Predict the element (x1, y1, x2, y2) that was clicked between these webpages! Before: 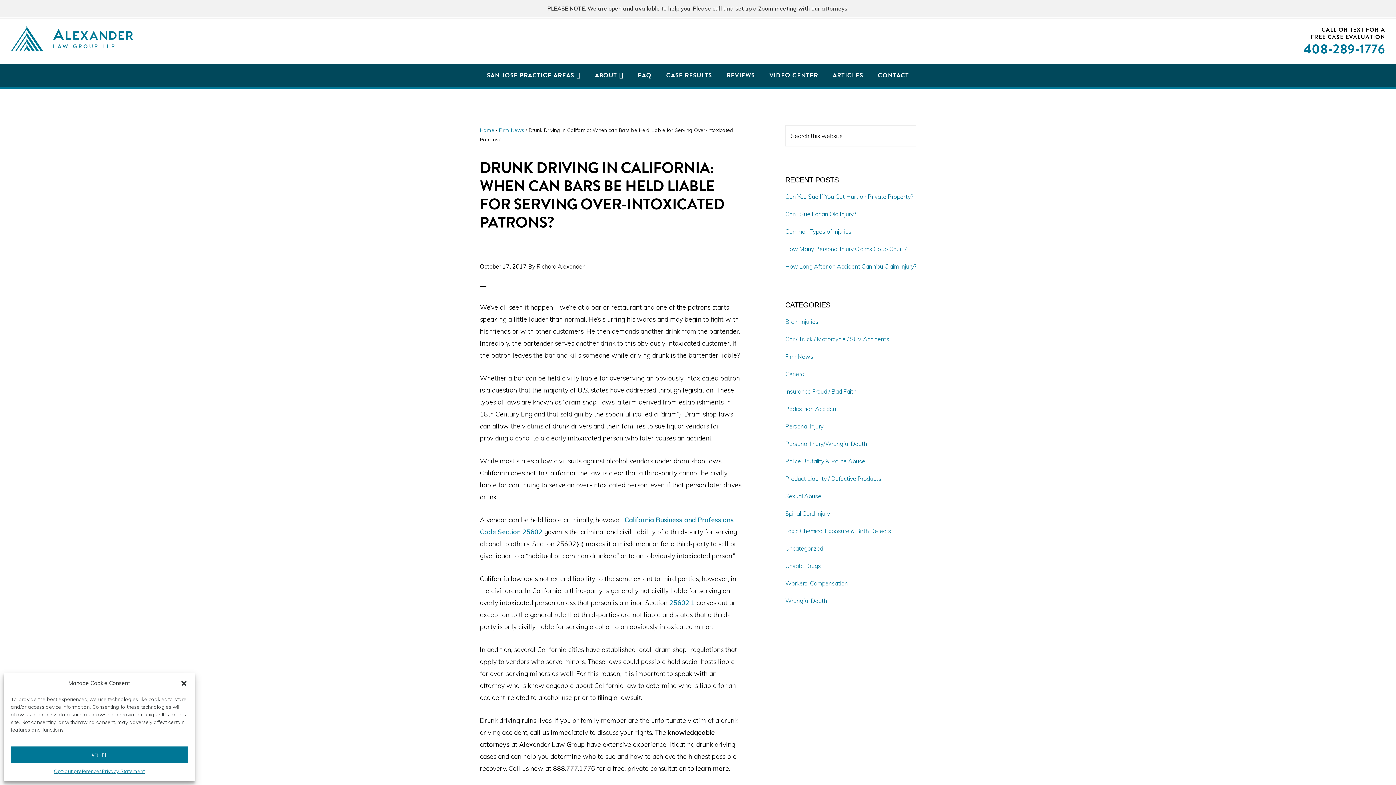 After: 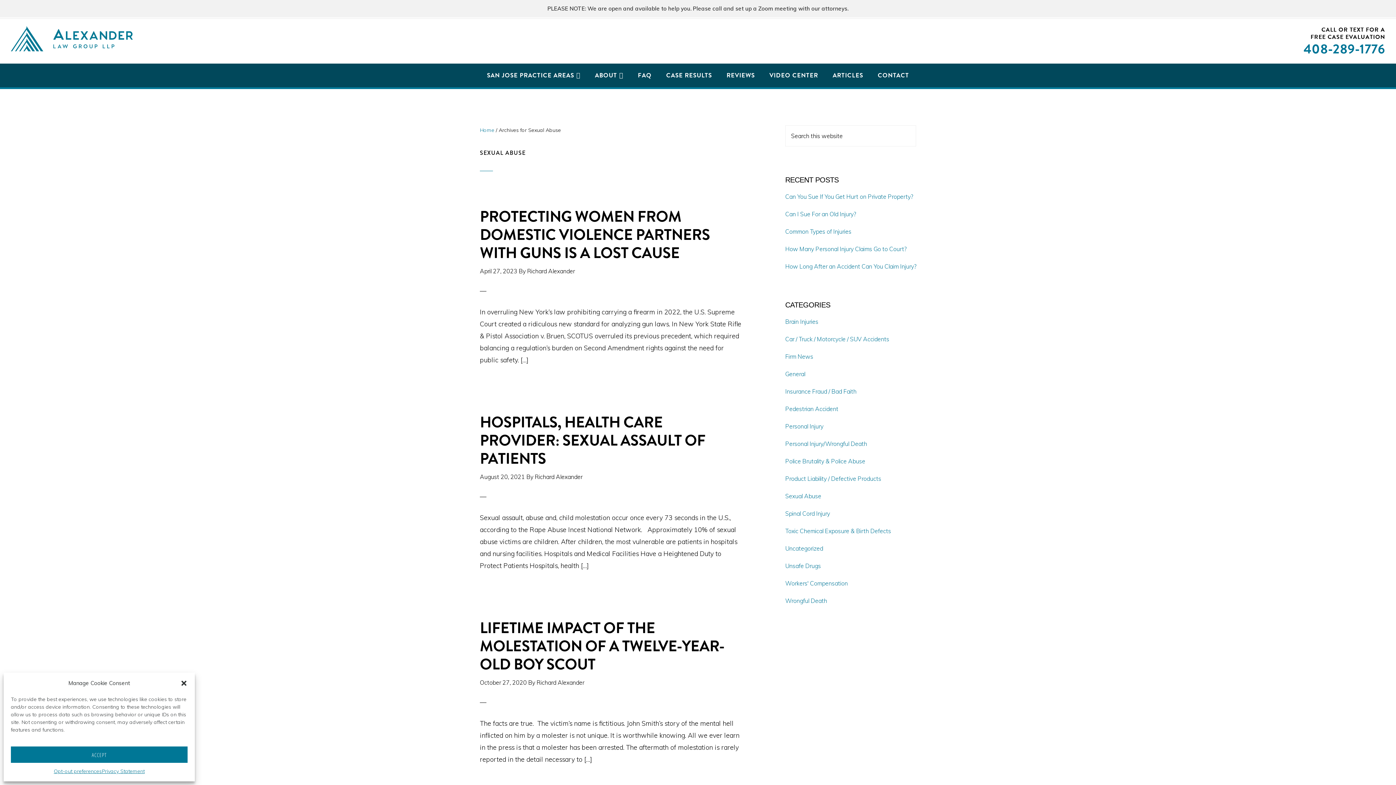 Action: bbox: (785, 492, 821, 500) label: Sexual Abuse